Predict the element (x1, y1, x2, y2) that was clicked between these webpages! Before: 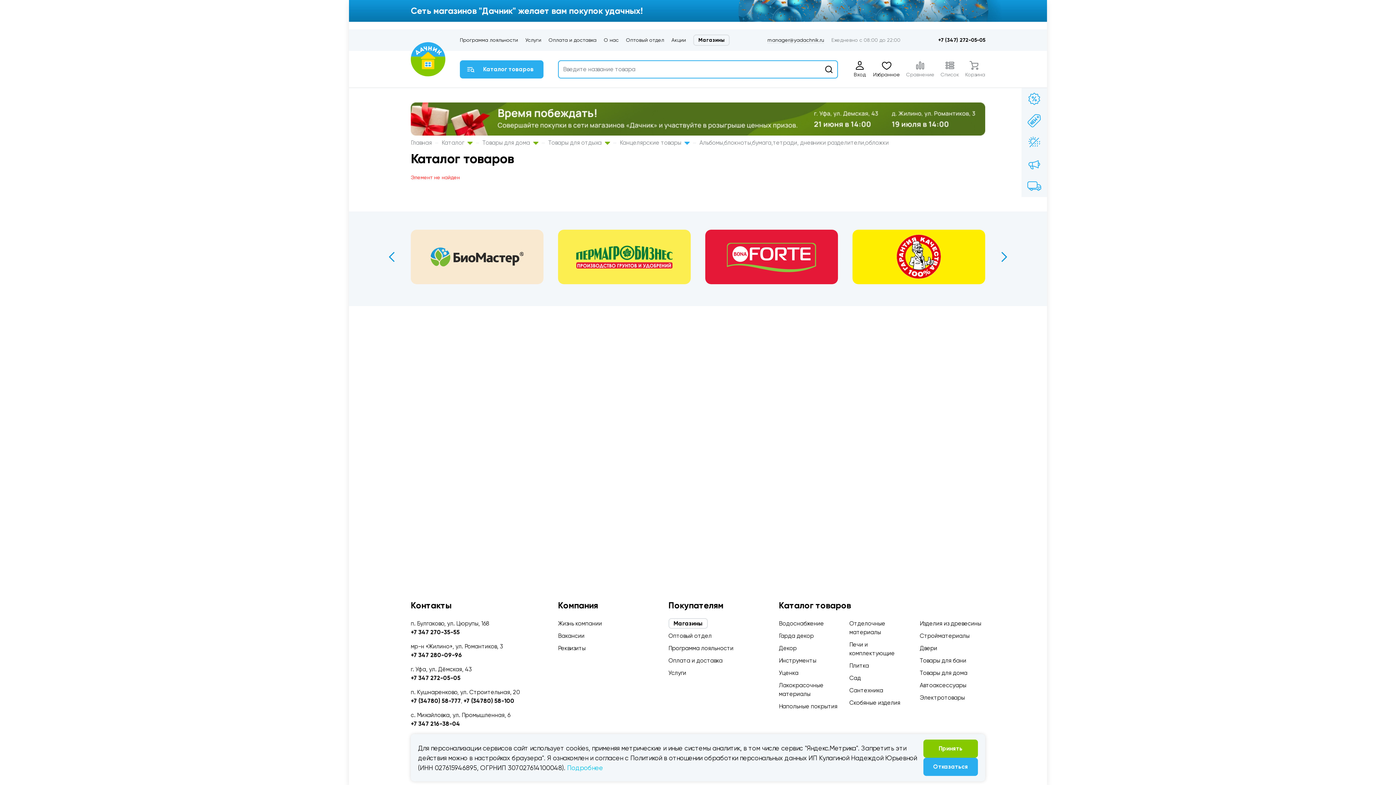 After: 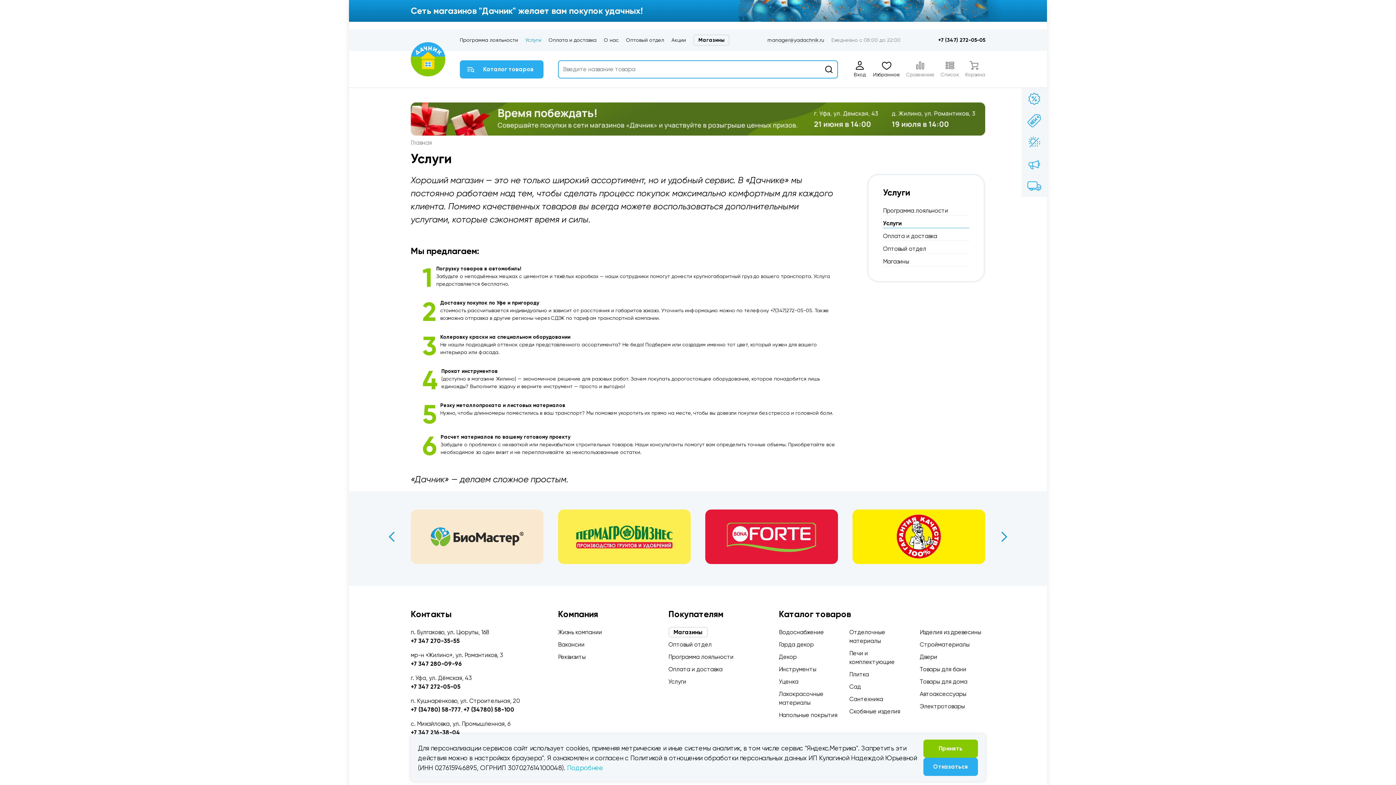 Action: bbox: (525, 36, 541, 44) label: Услуги